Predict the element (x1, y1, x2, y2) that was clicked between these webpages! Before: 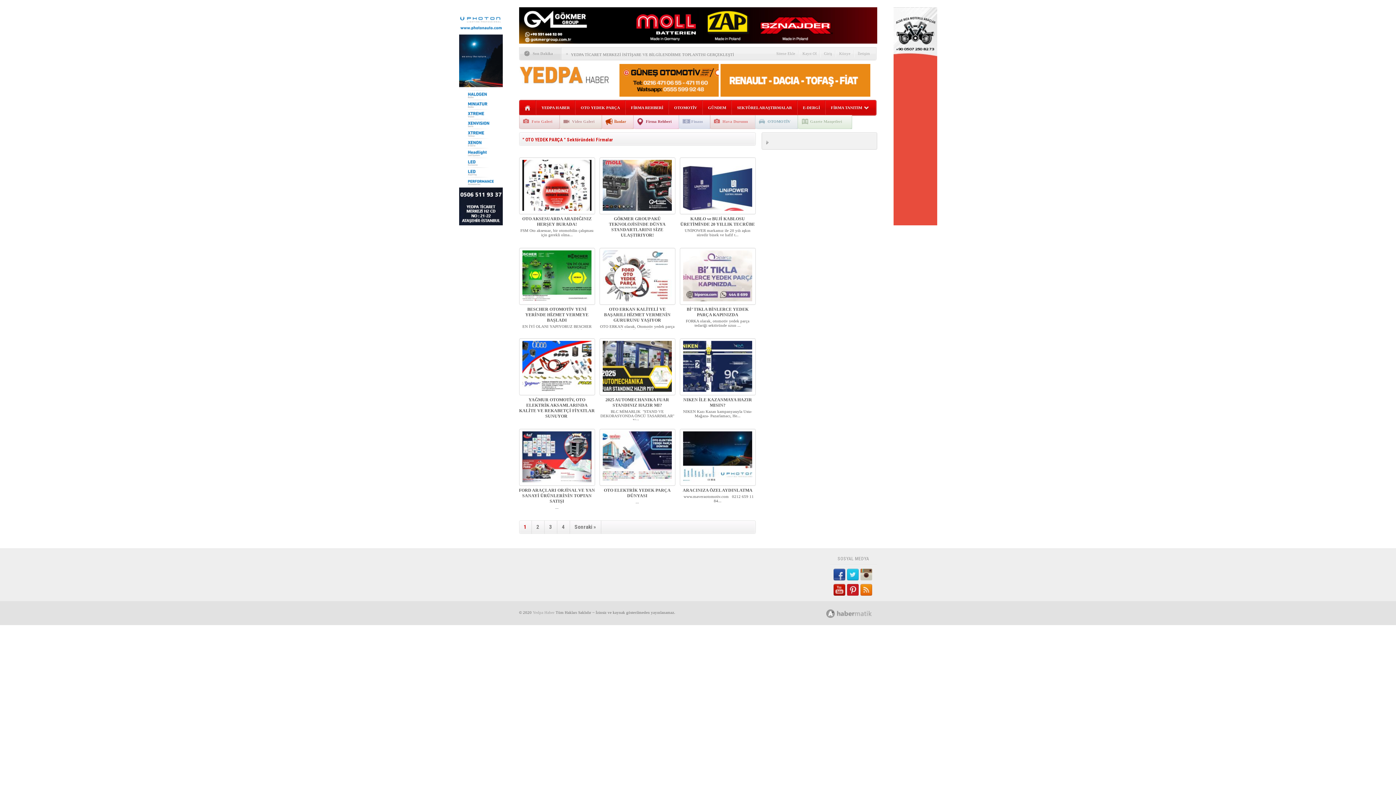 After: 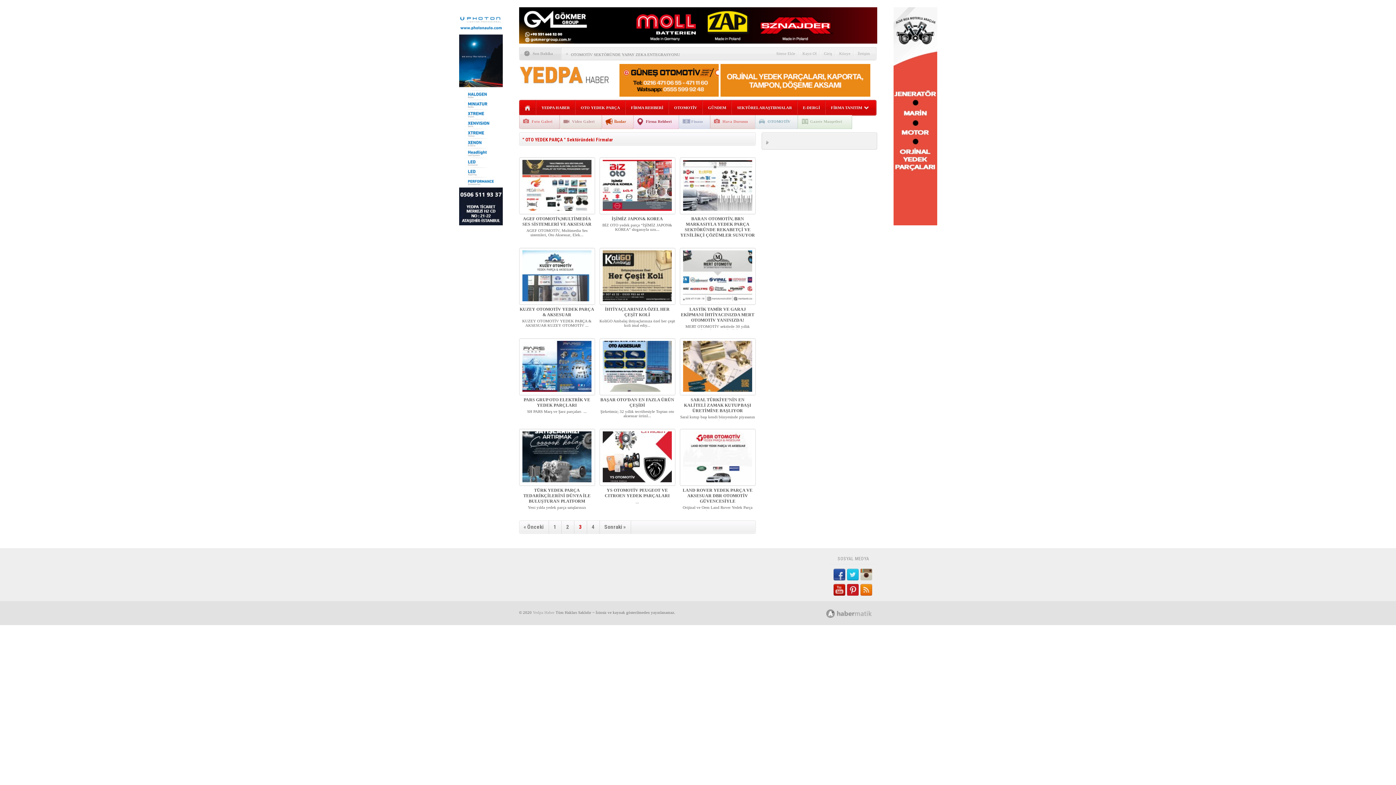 Action: label: 3 bbox: (544, 520, 557, 534)